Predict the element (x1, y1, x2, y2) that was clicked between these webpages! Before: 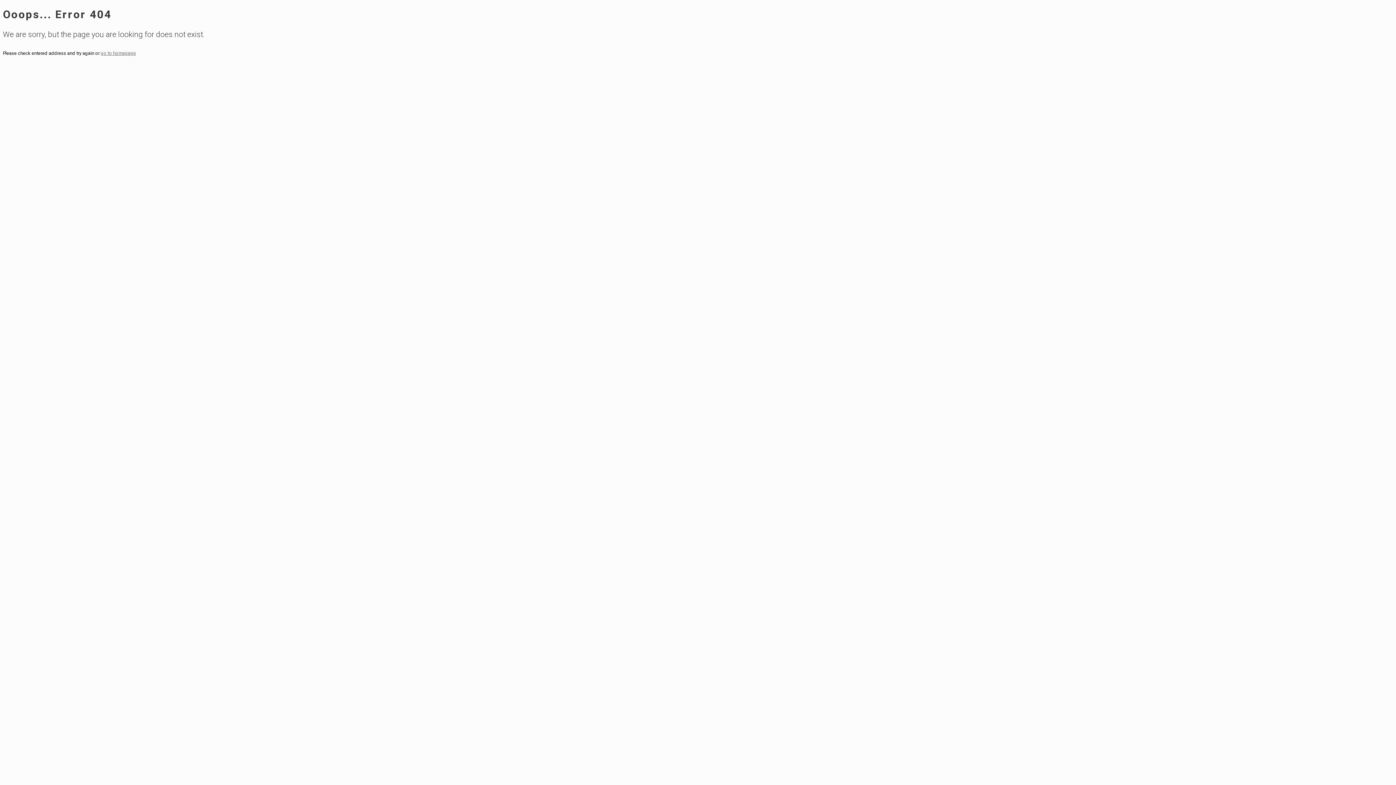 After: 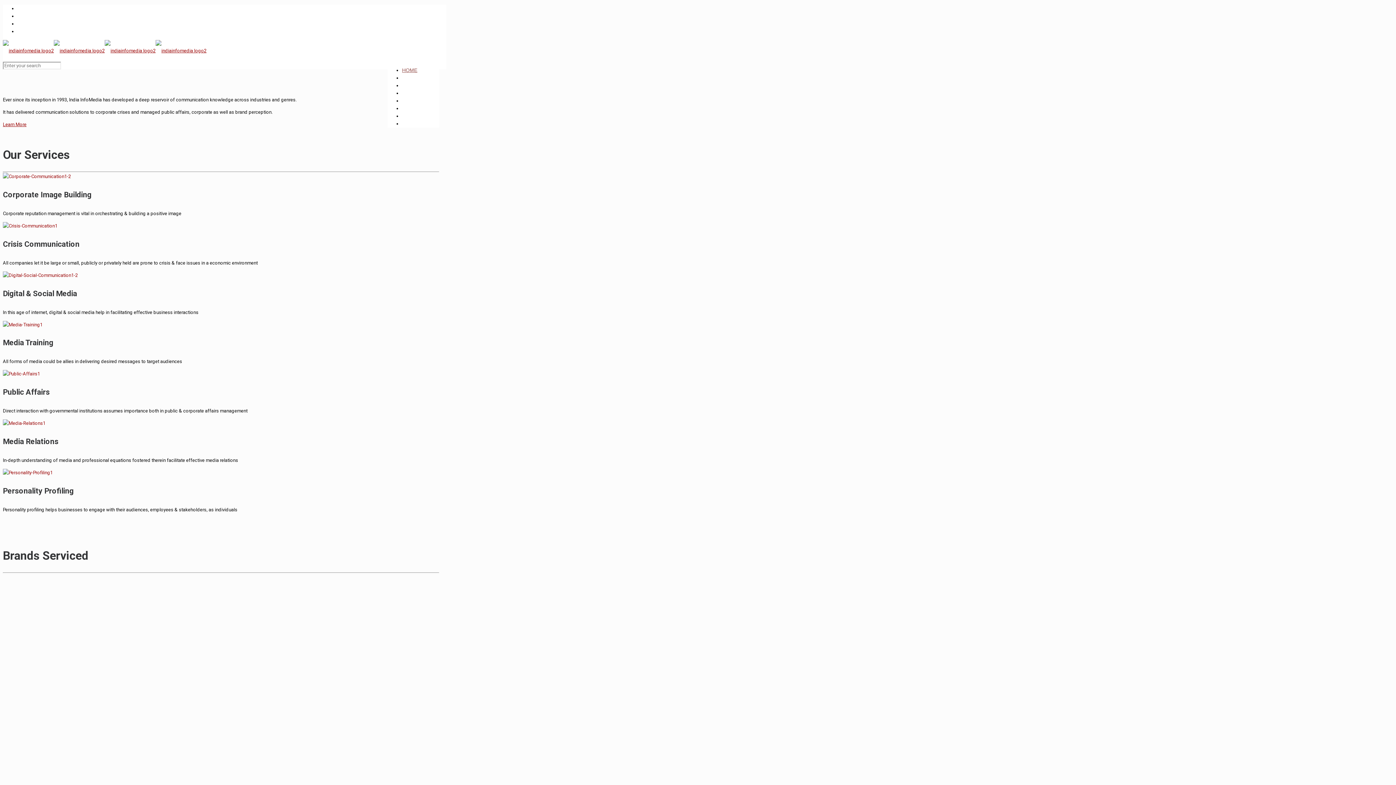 Action: bbox: (100, 50, 136, 55) label: go to homepage